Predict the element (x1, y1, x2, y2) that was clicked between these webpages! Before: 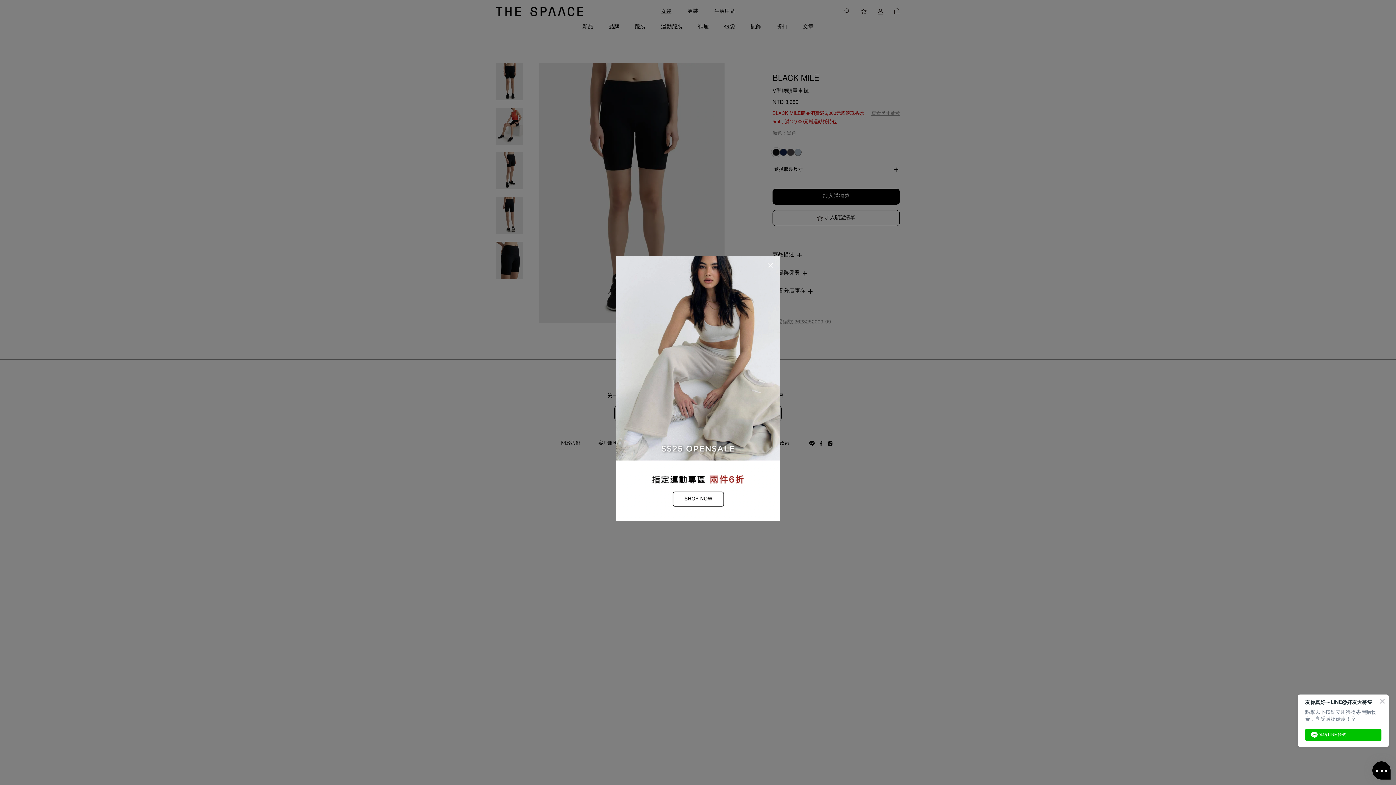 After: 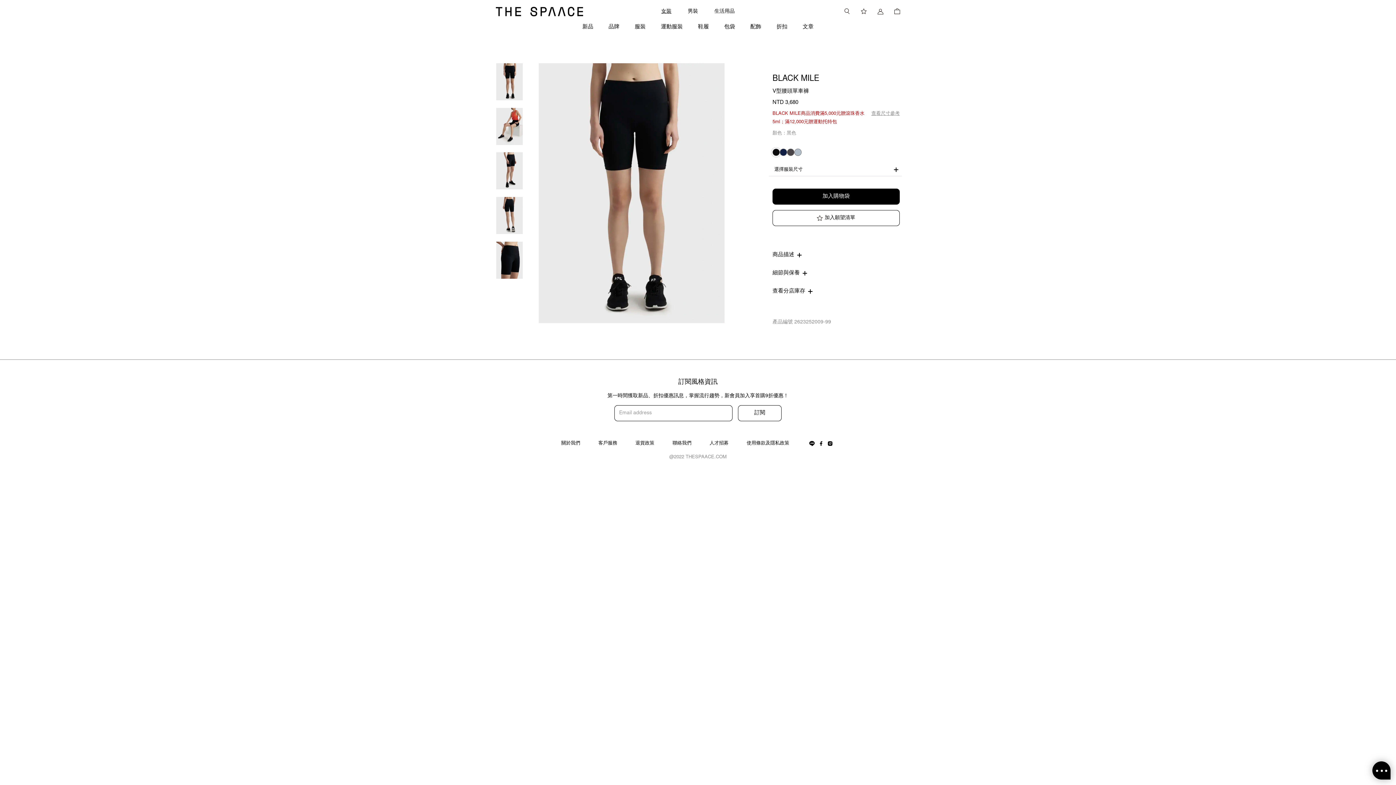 Action: bbox: (761, 256, 780, 274)